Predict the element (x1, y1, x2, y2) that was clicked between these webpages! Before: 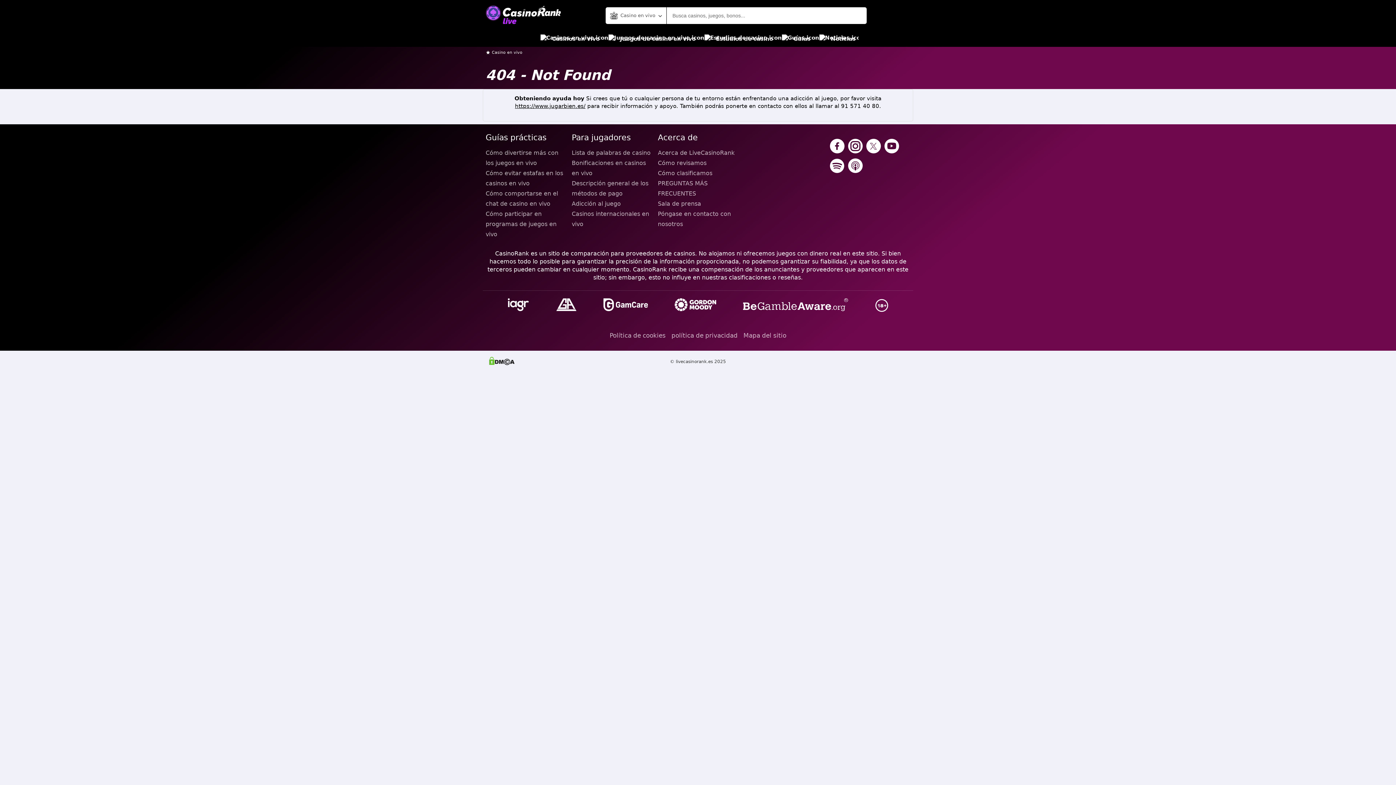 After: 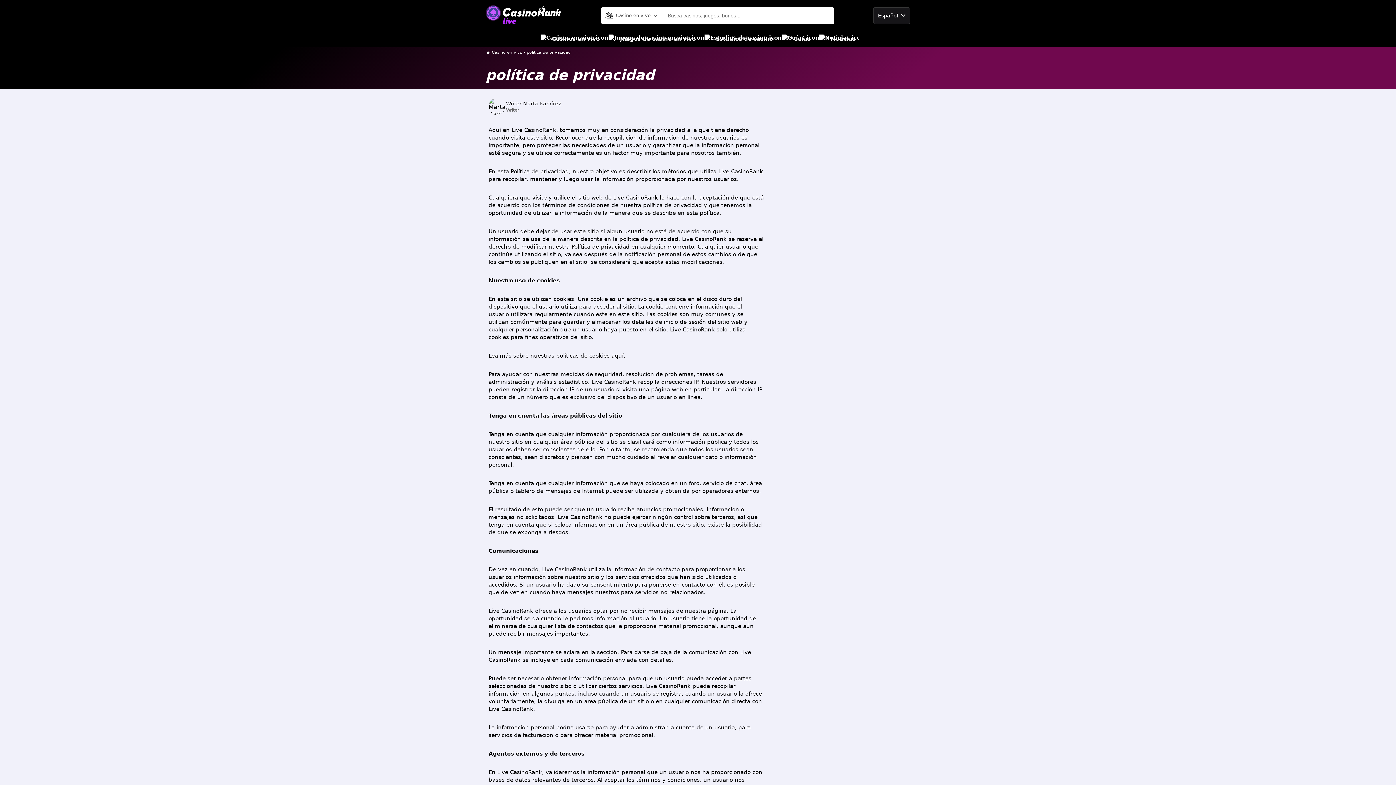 Action: bbox: (671, 329, 737, 342) label: política de privacidad